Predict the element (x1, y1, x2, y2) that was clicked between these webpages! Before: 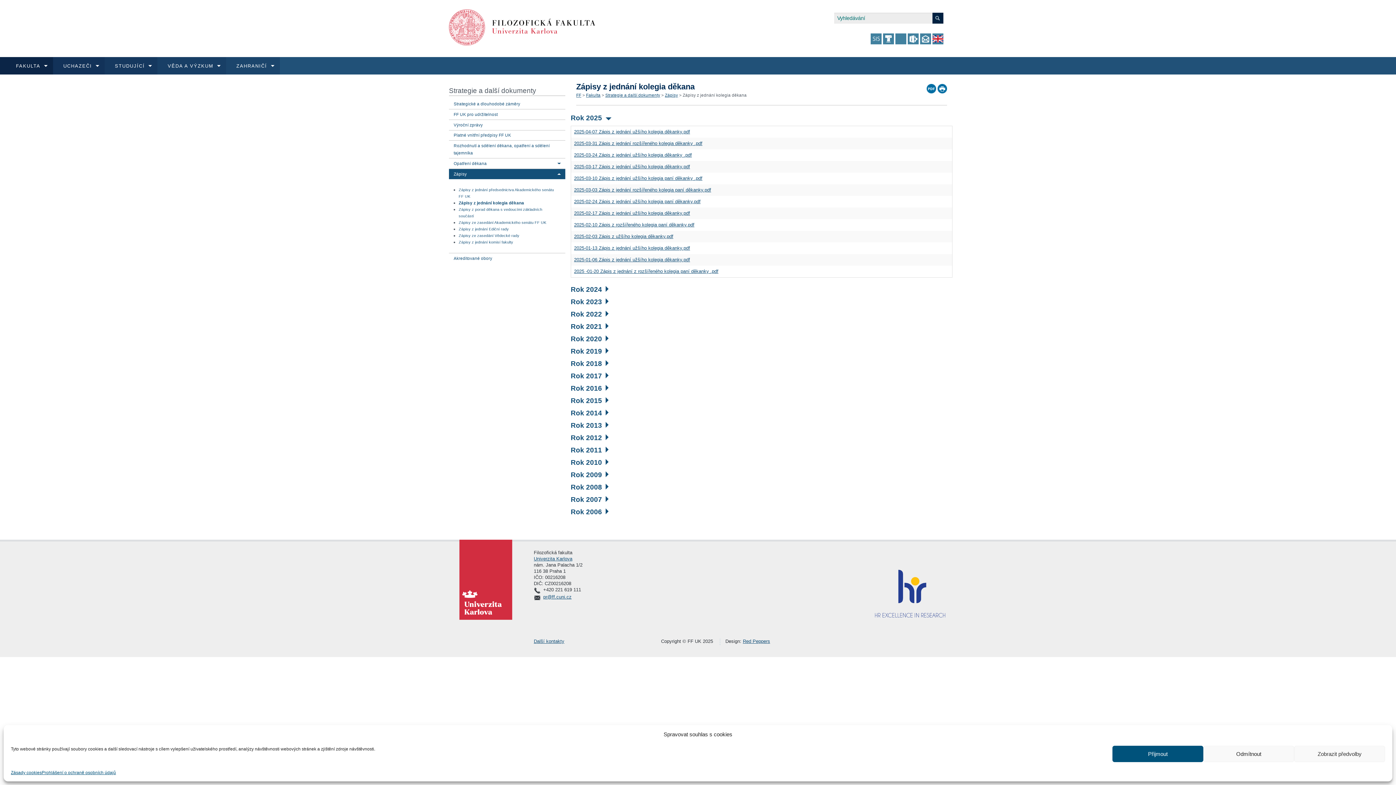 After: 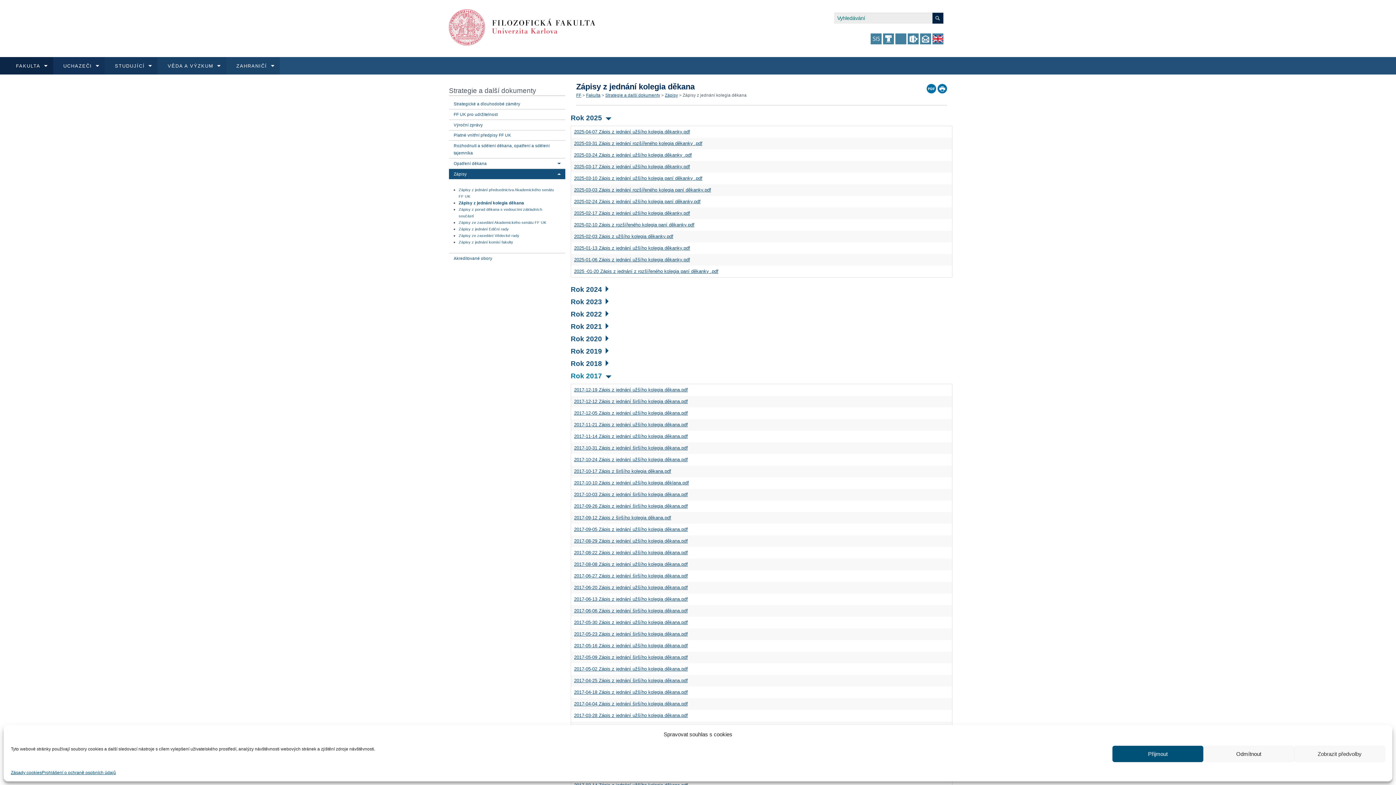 Action: bbox: (570, 372, 608, 380) label: Rok 2017